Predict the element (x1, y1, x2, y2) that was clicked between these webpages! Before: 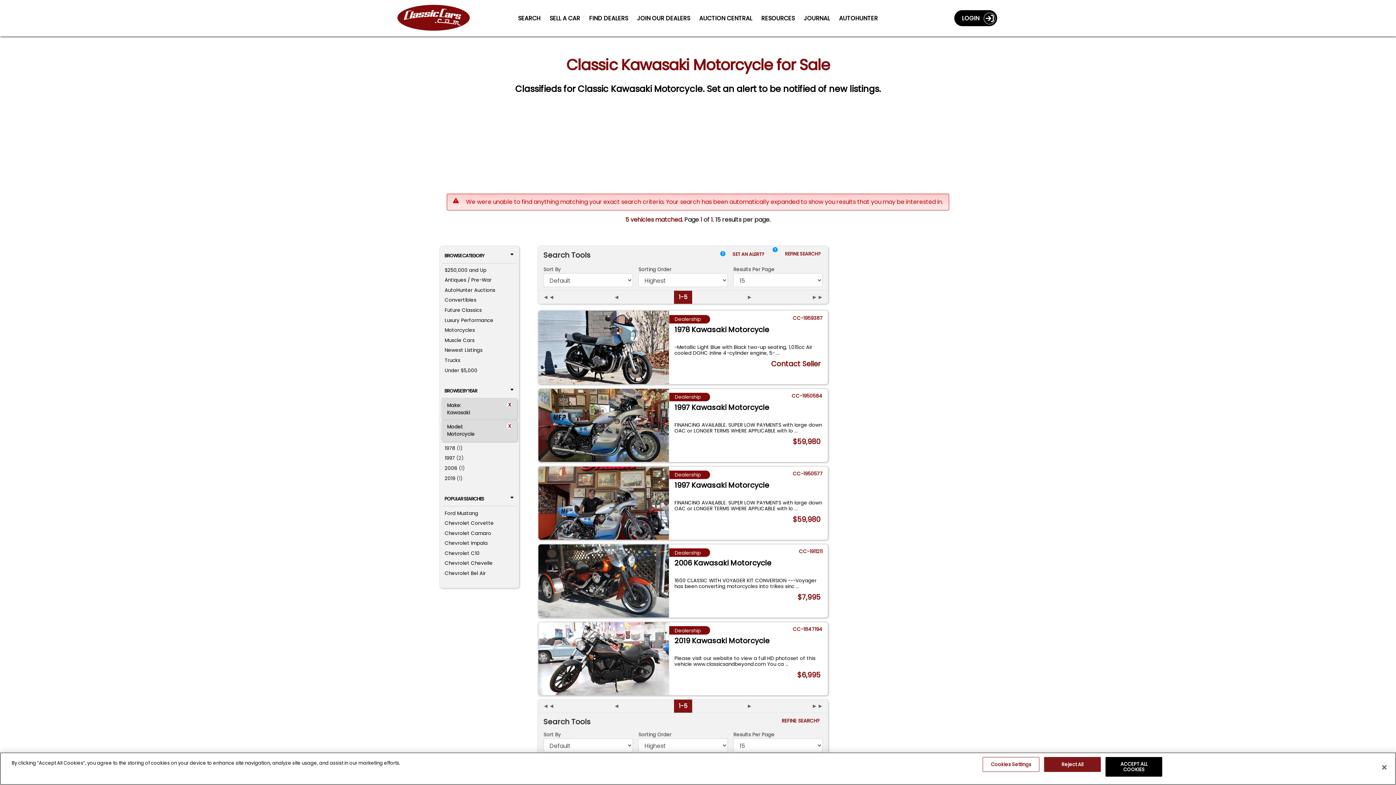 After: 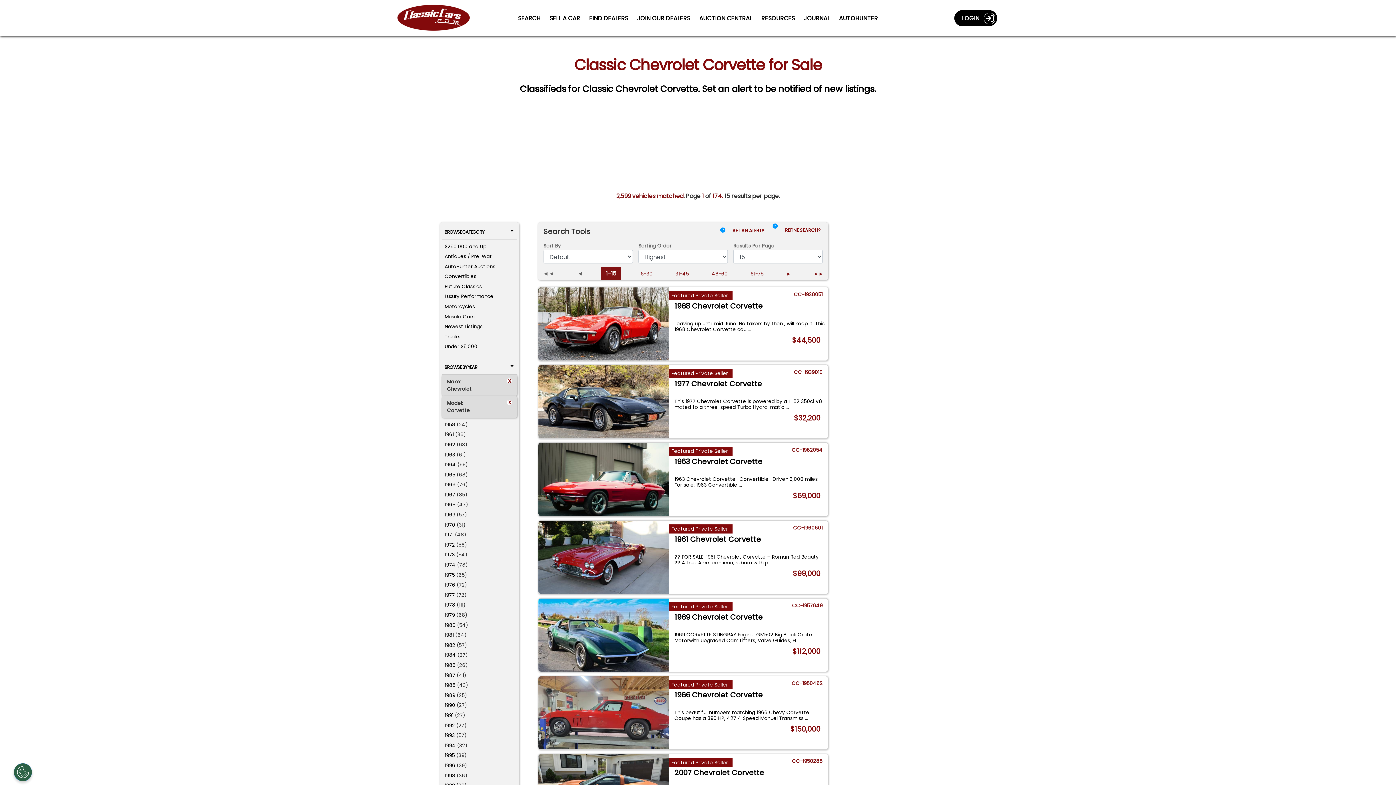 Action: label: Chevrolet Corvette bbox: (444, 520, 493, 526)